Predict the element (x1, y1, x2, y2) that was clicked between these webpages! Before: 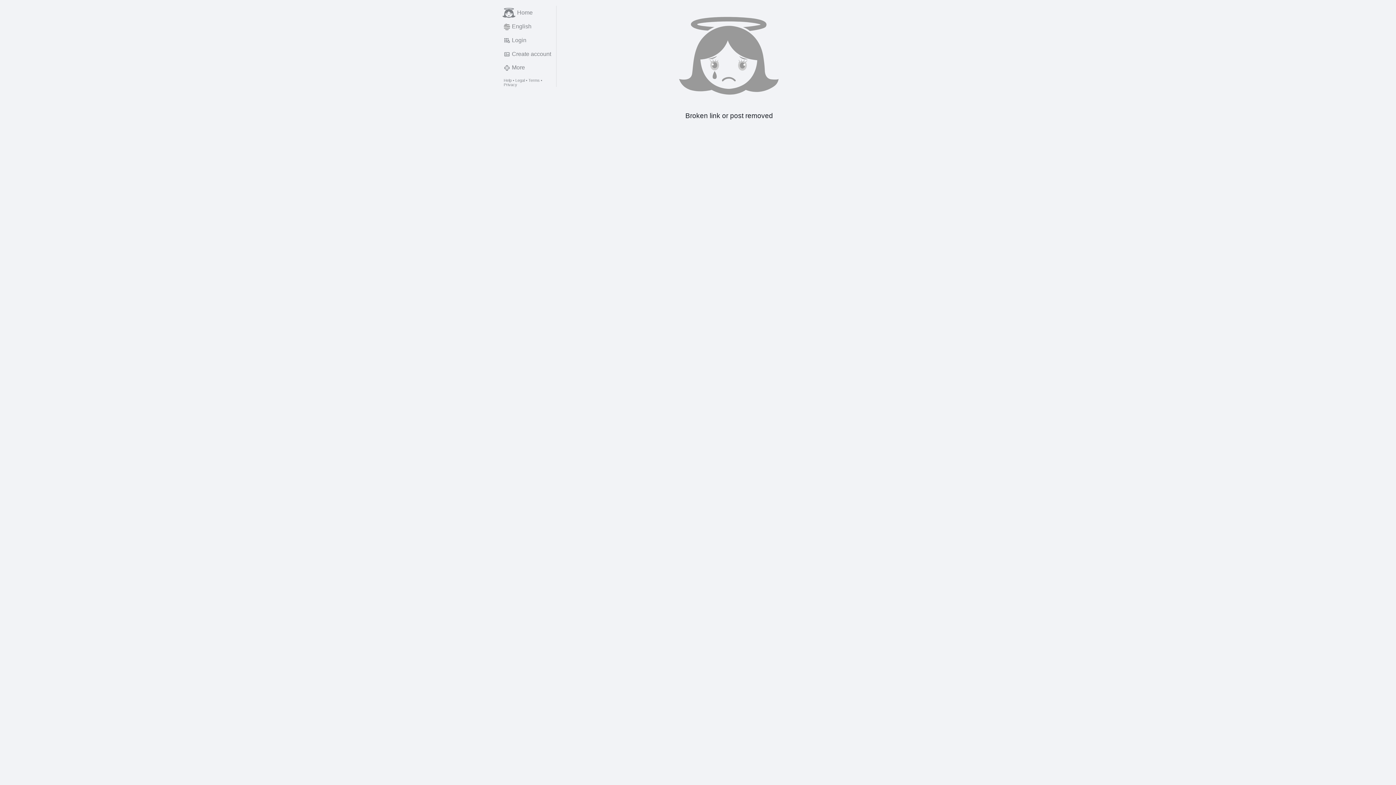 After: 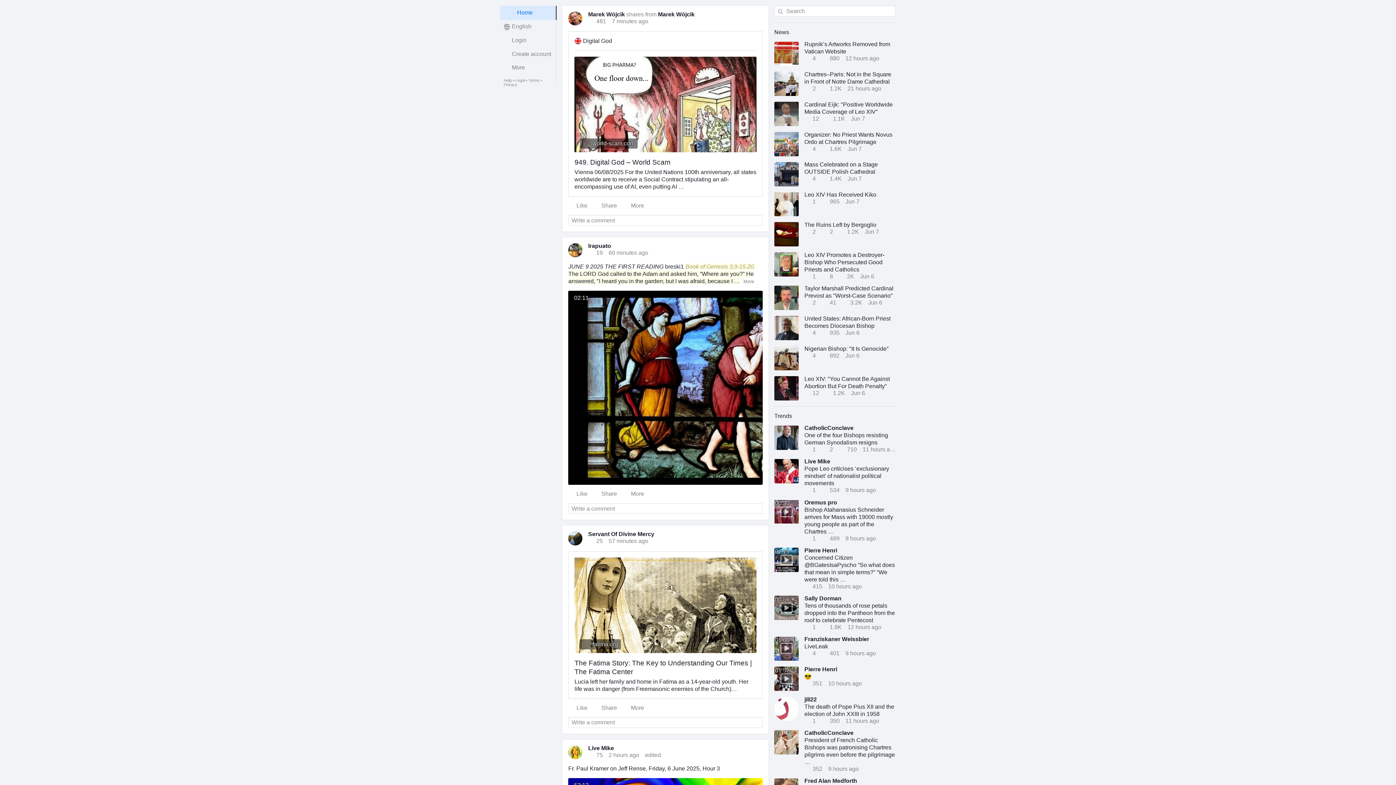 Action: bbox: (500, 5, 556, 19) label: Home